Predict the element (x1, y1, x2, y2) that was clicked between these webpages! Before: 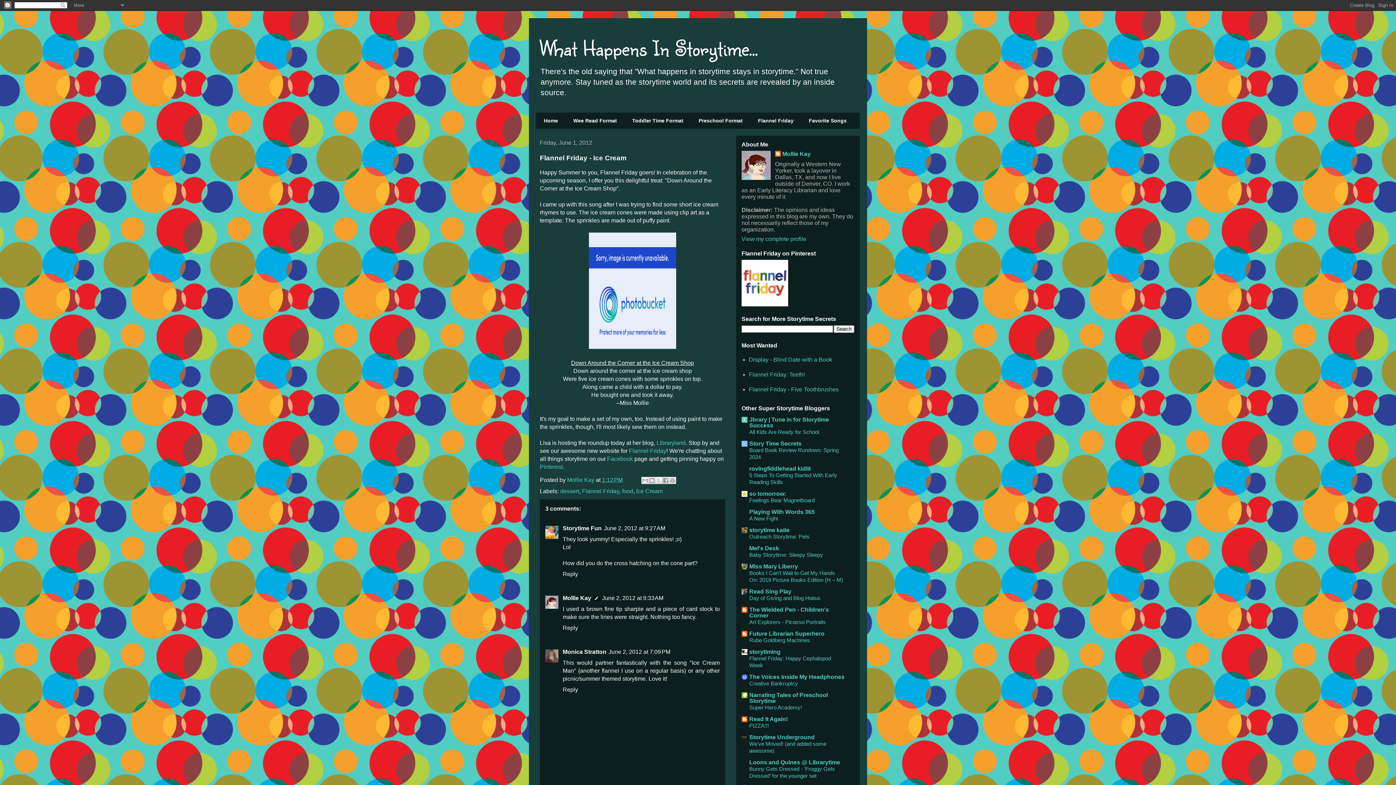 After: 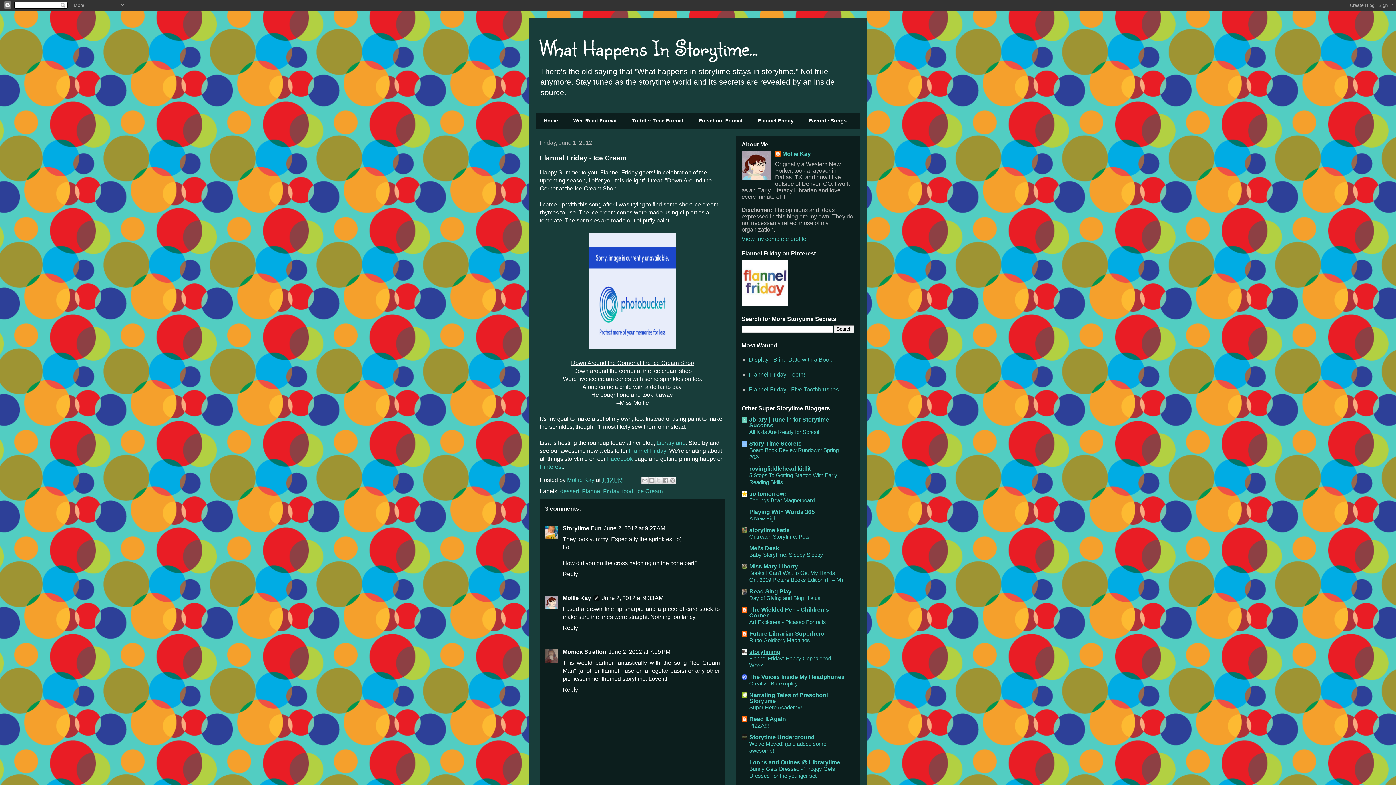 Action: label: storytiming bbox: (749, 648, 780, 655)